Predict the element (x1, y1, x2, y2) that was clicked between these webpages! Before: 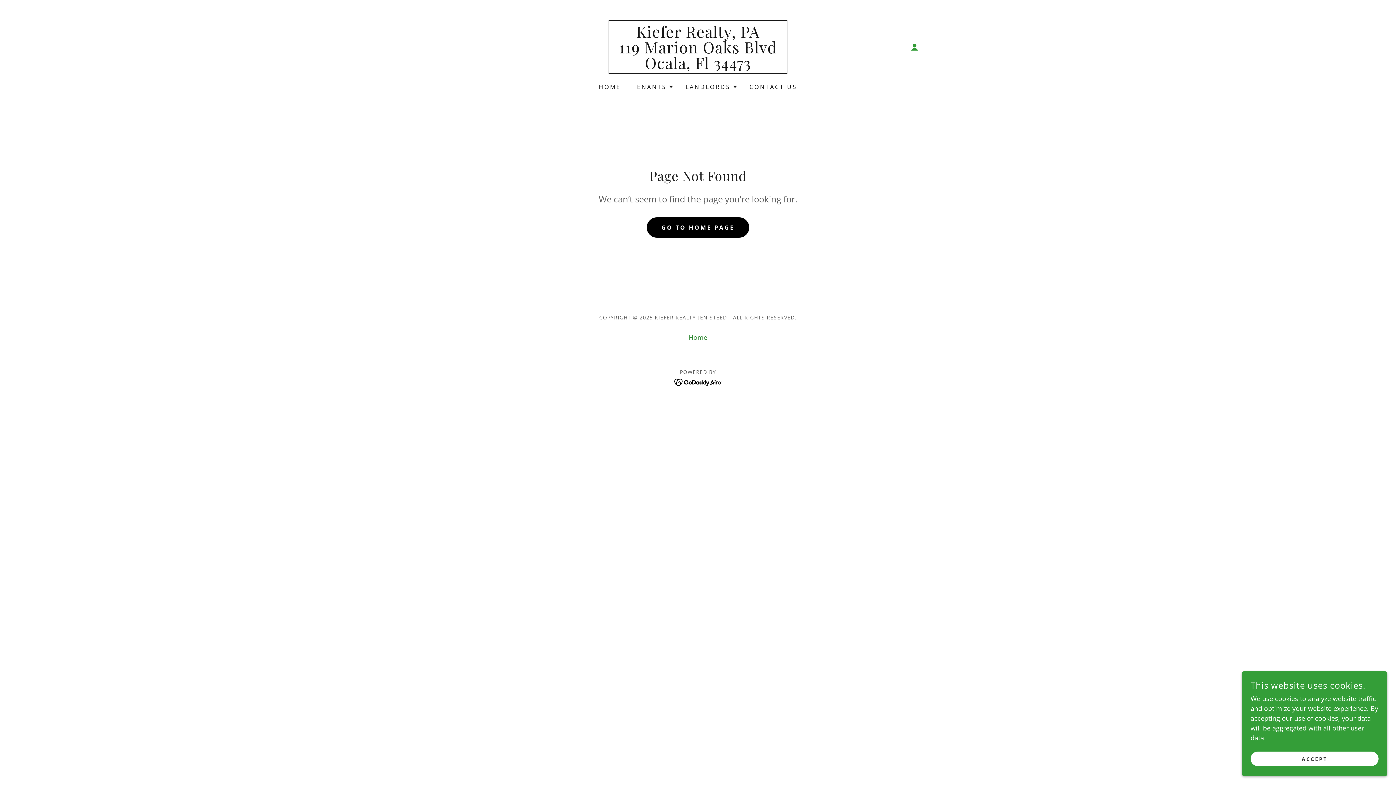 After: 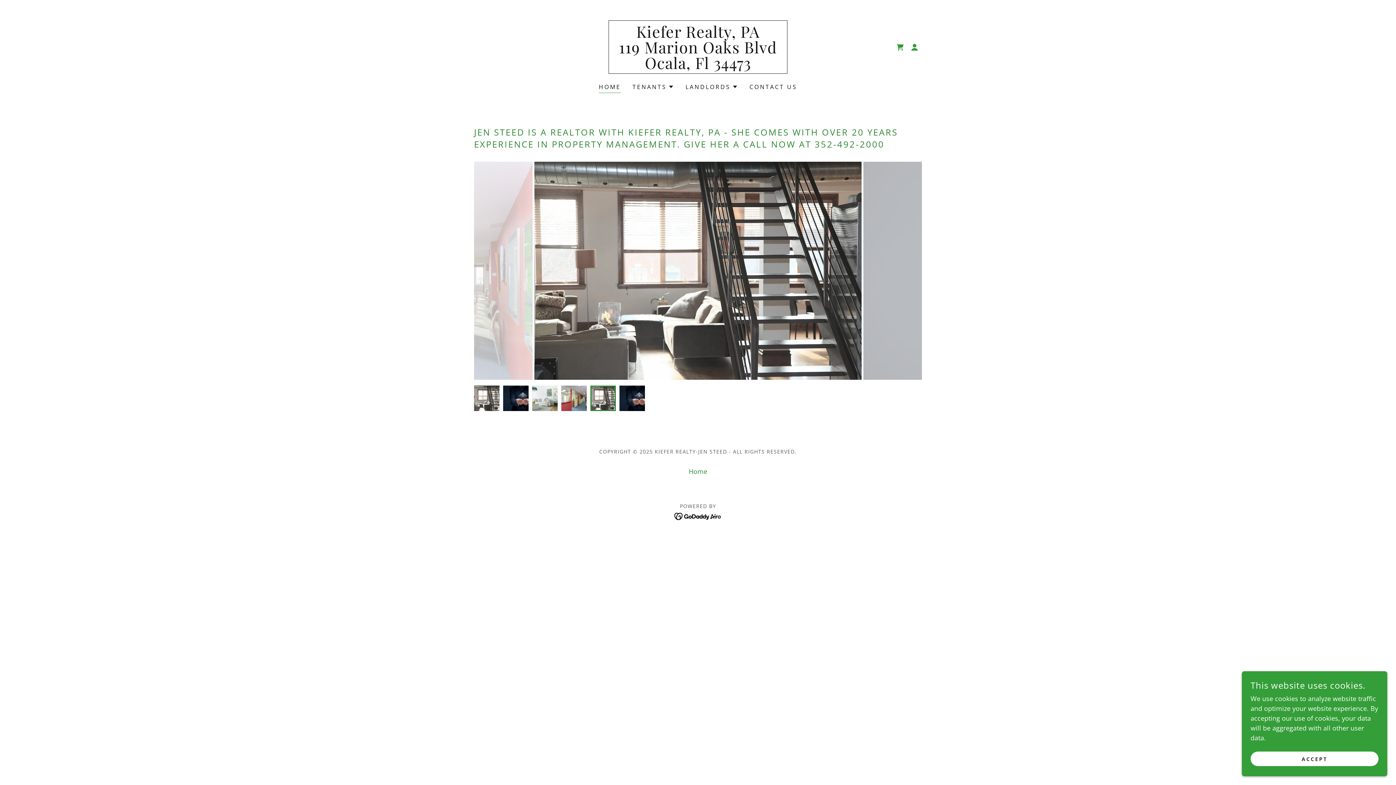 Action: label: Home bbox: (686, 330, 710, 344)